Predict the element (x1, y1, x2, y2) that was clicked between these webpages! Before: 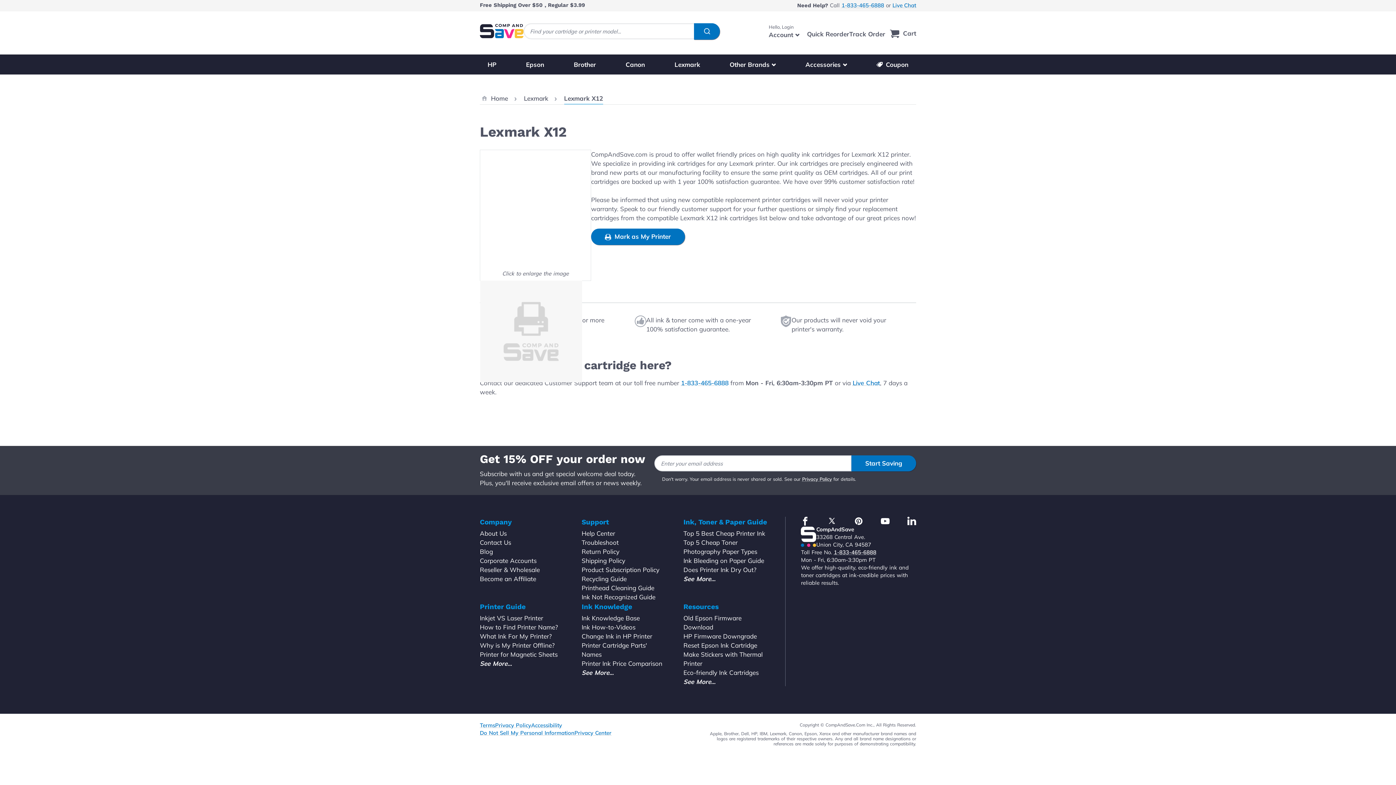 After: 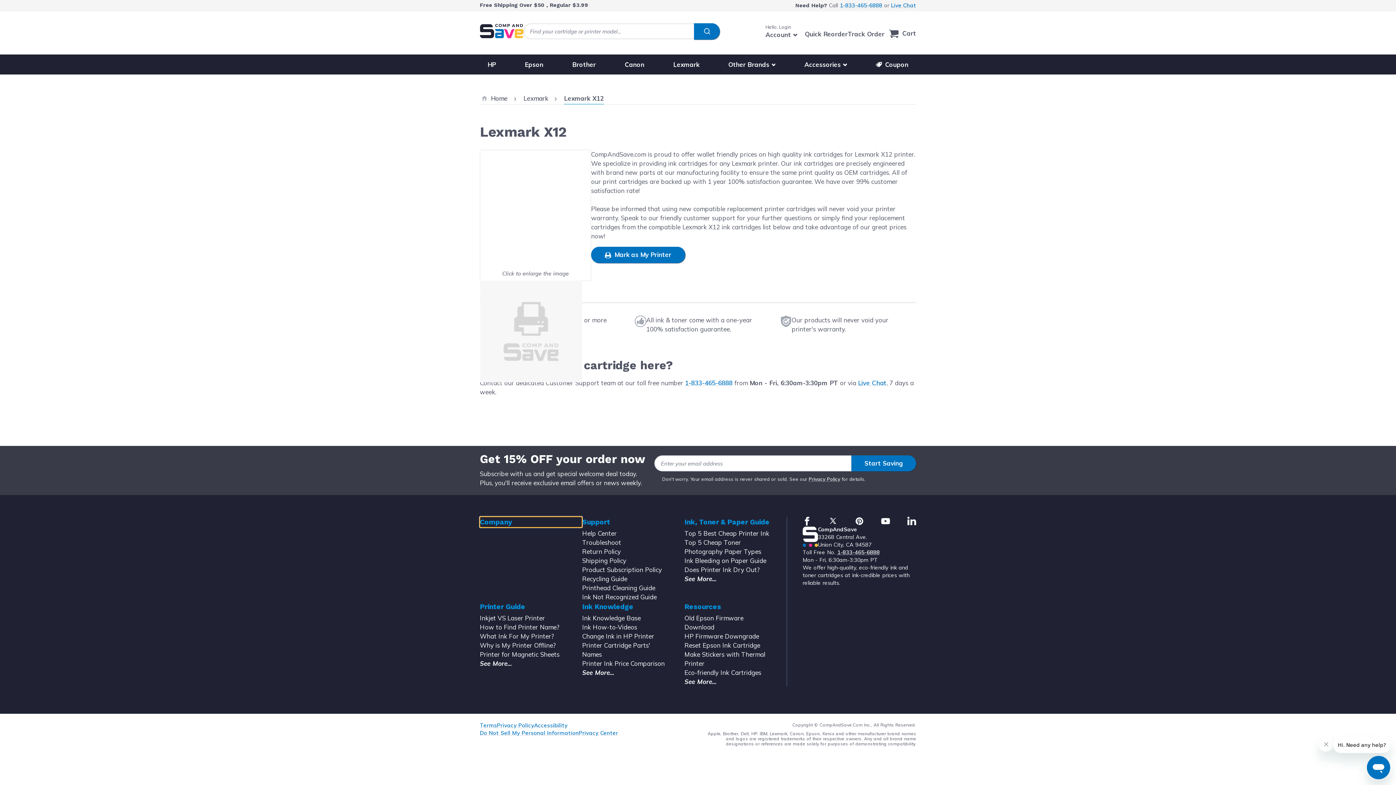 Action: bbox: (480, 516, 581, 527) label: Company